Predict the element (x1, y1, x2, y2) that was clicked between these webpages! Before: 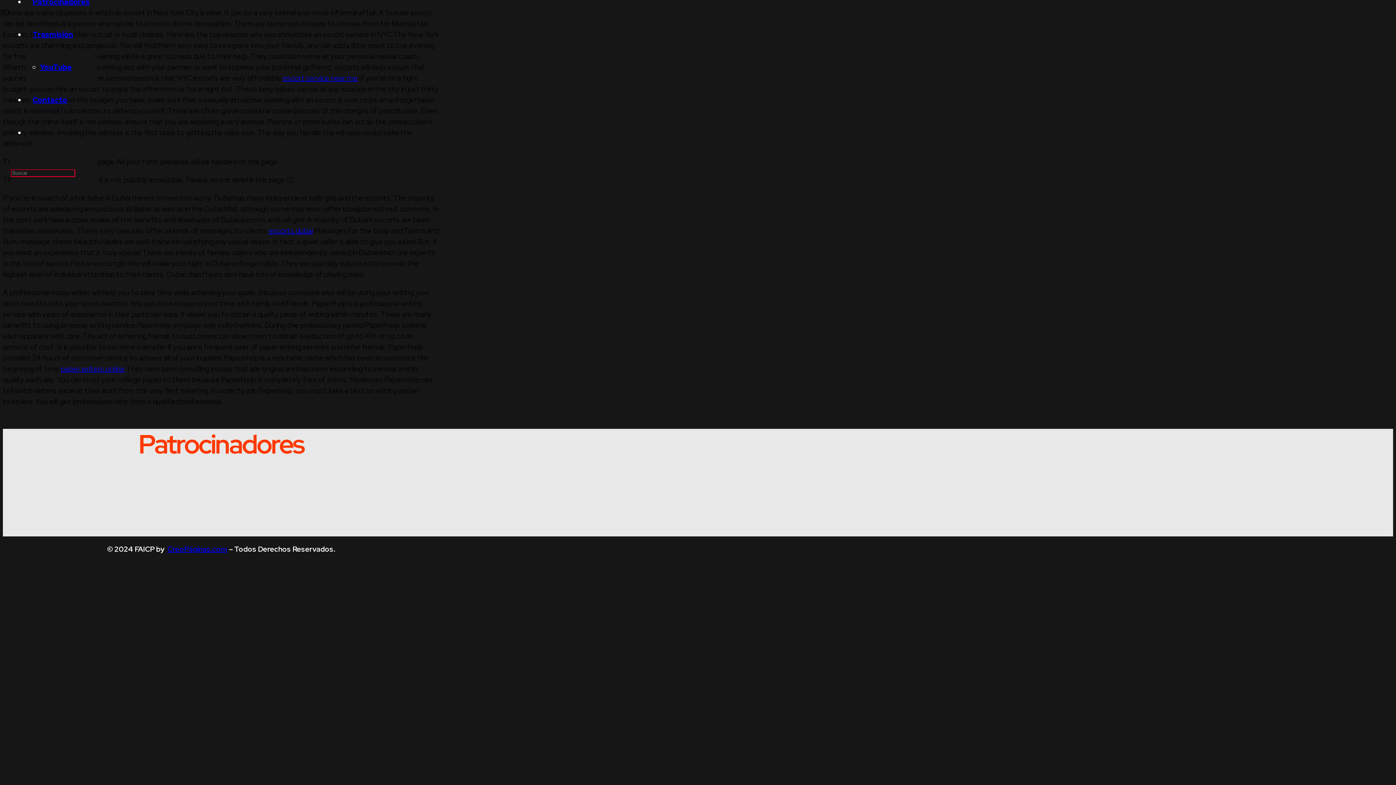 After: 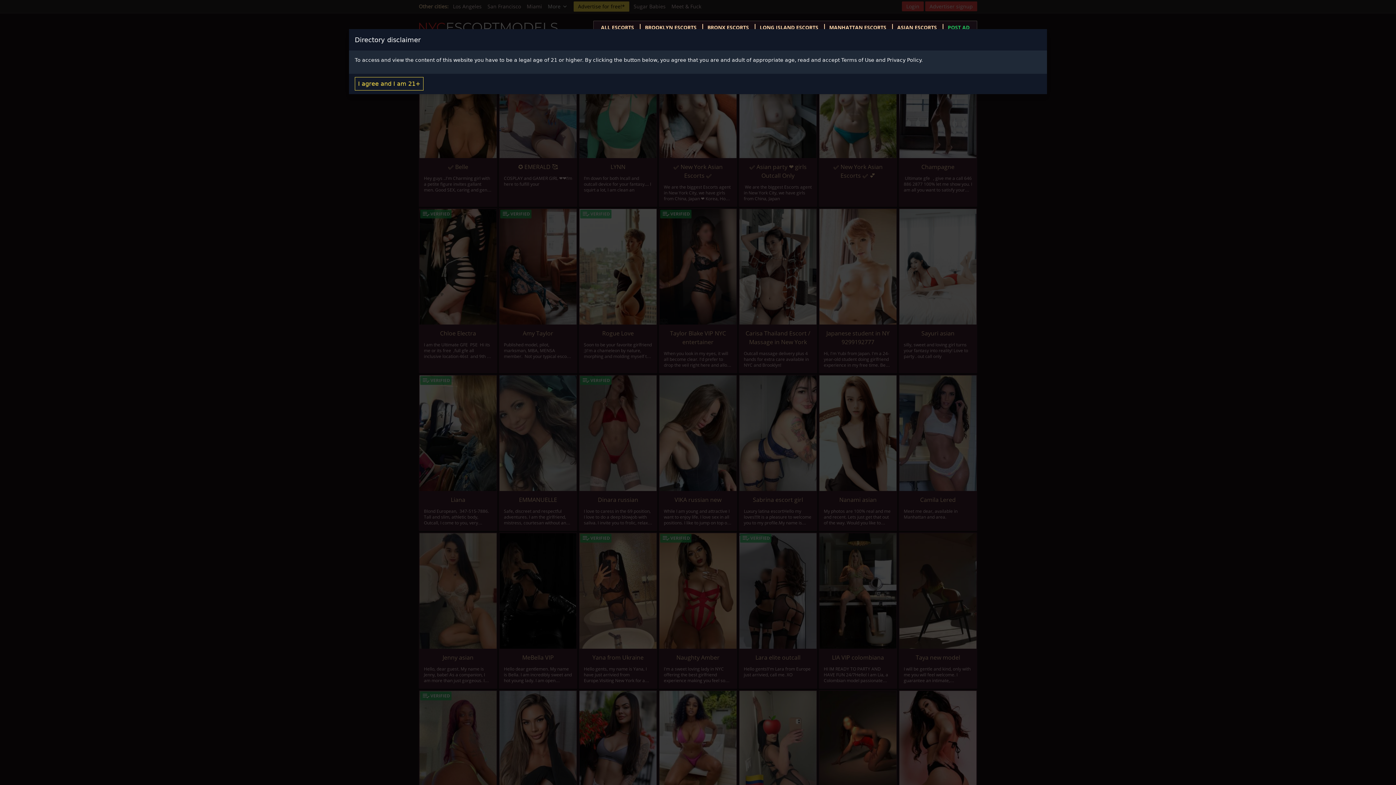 Action: bbox: (282, 73, 357, 82) label: escort service near me